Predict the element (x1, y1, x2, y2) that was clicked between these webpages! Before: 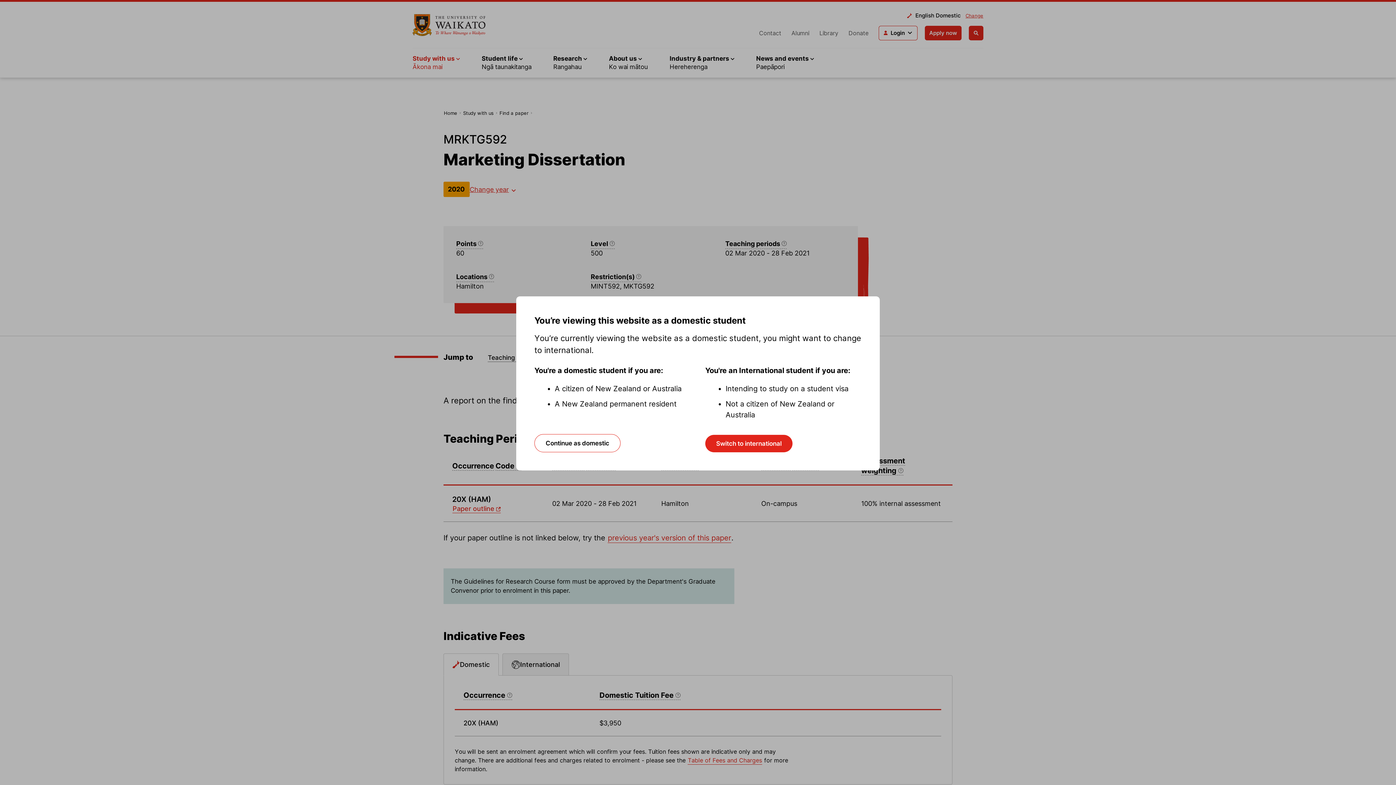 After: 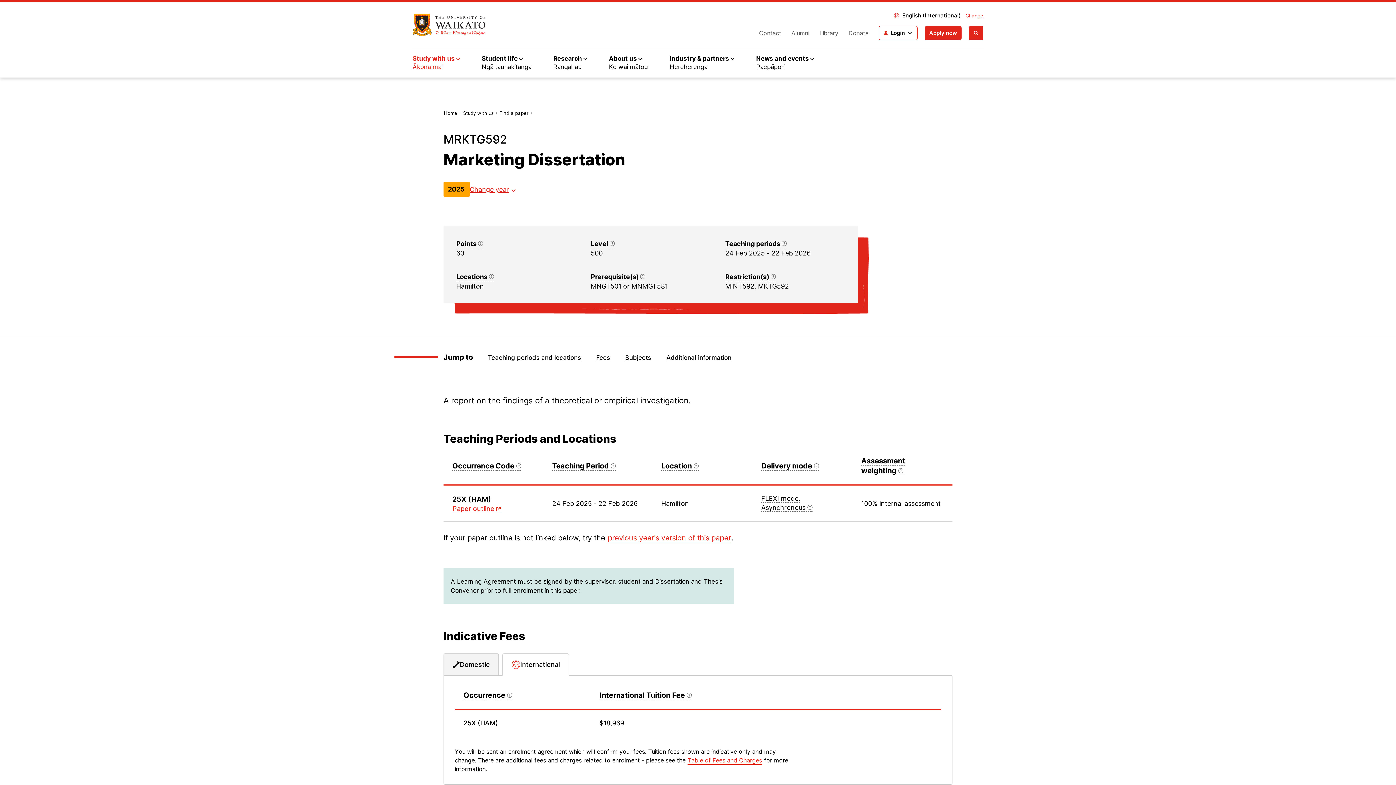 Action: label: Switch to international bbox: (705, 435, 792, 452)